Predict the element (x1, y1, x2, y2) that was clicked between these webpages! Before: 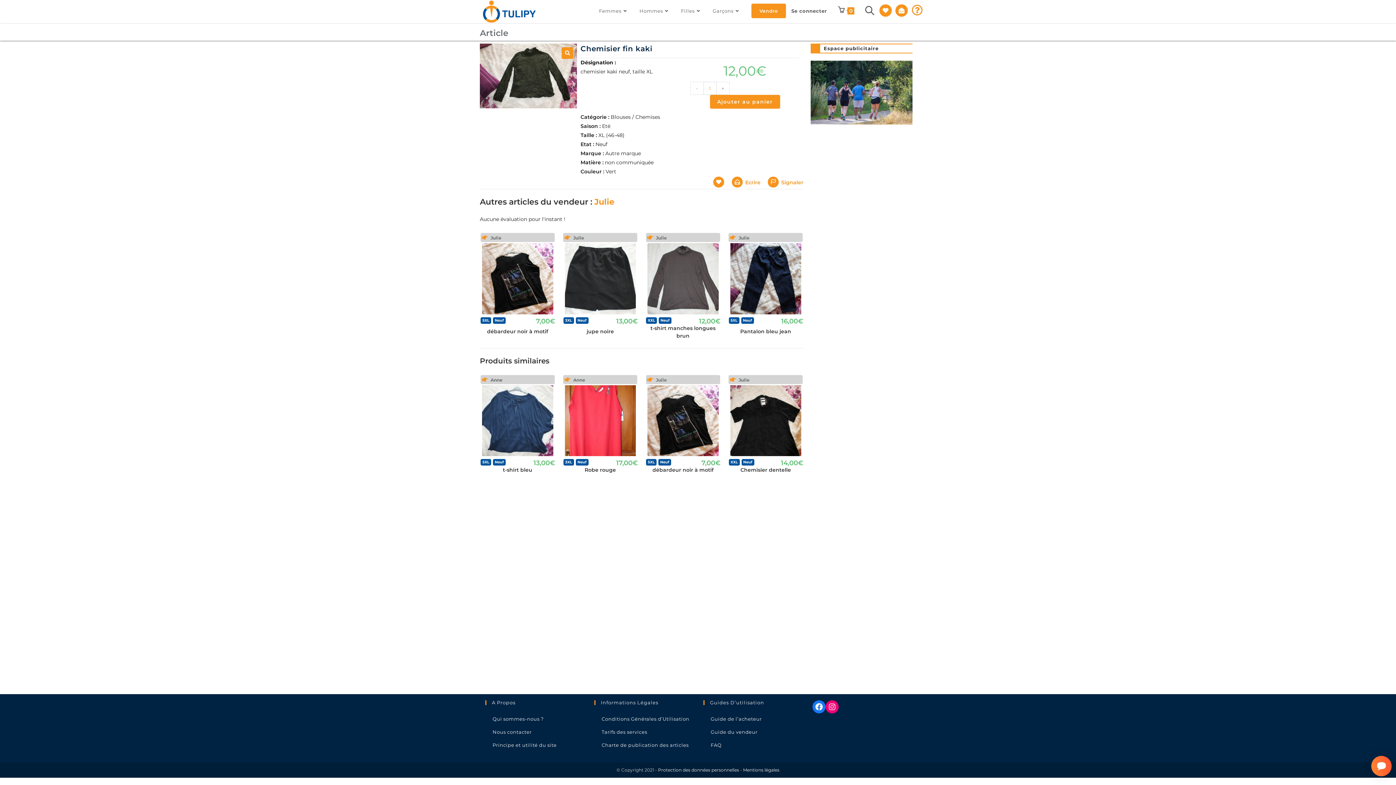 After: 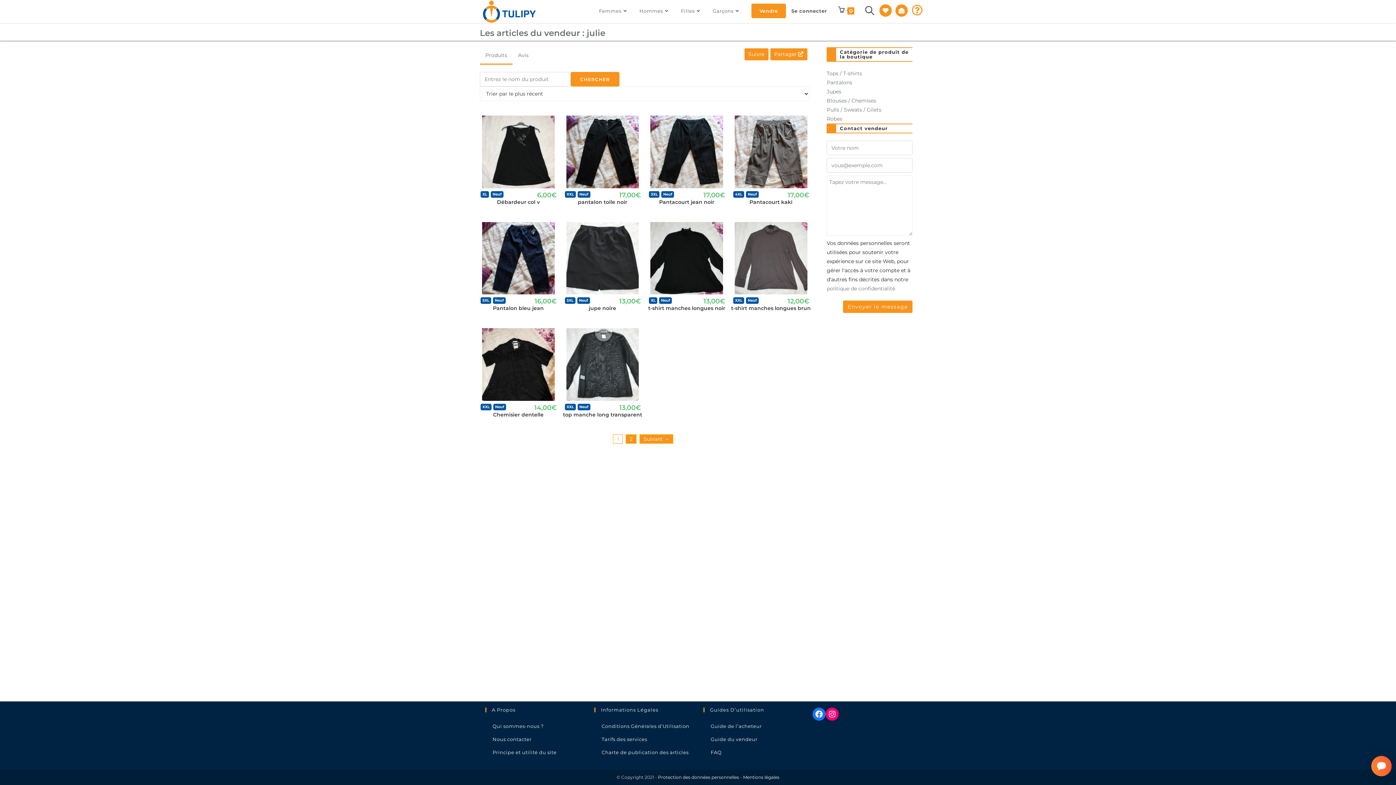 Action: label: Julie bbox: (729, 233, 802, 241)